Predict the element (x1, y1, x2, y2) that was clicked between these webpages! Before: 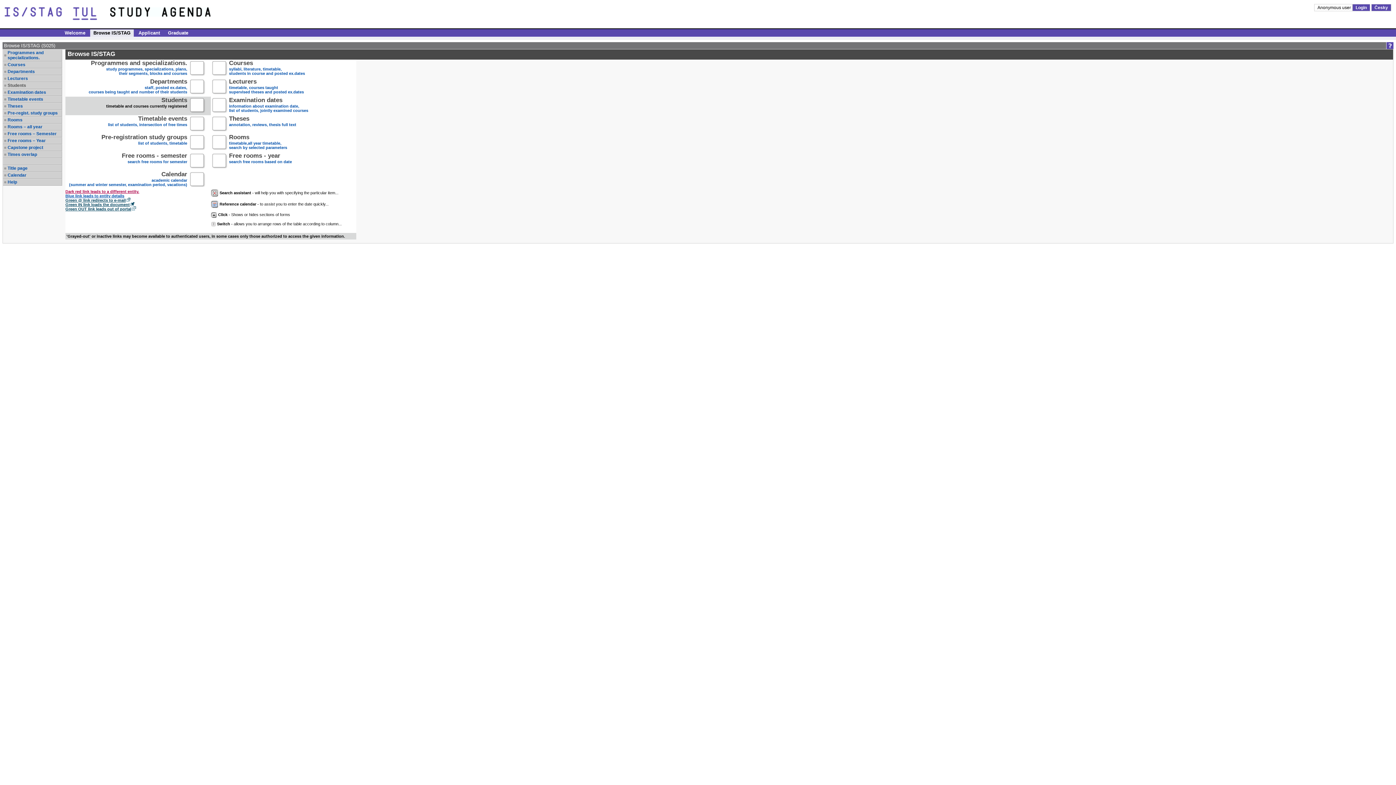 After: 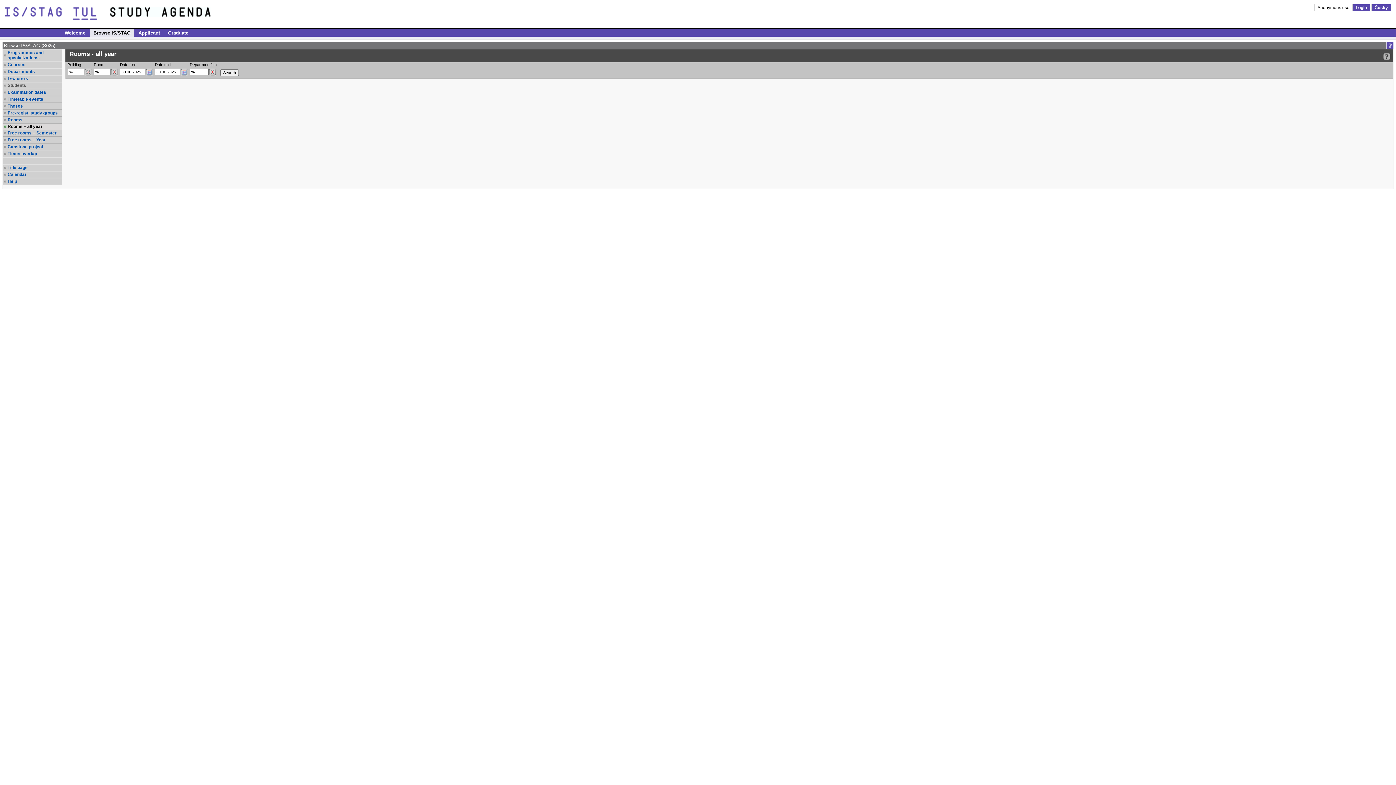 Action: label: Rooms – all year bbox: (7, 124, 61, 129)